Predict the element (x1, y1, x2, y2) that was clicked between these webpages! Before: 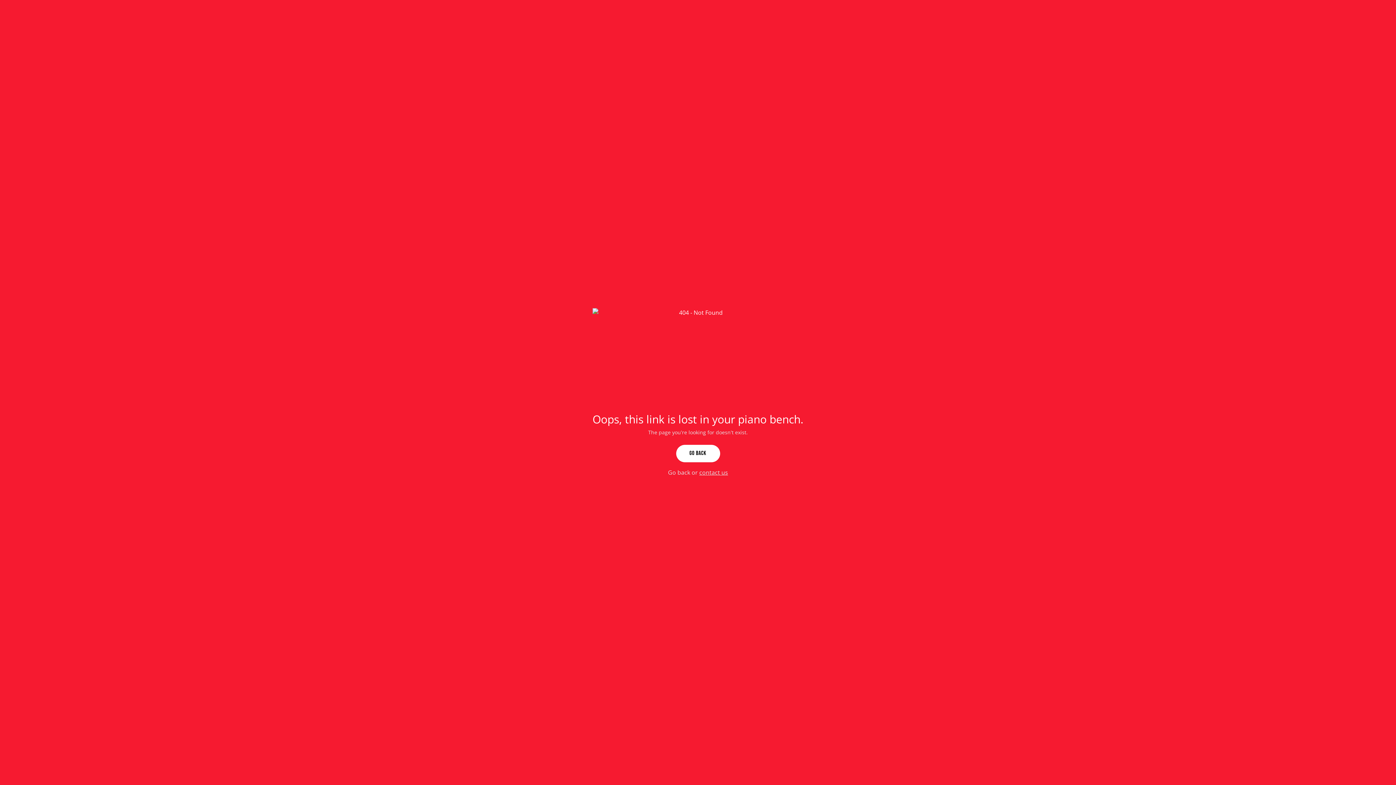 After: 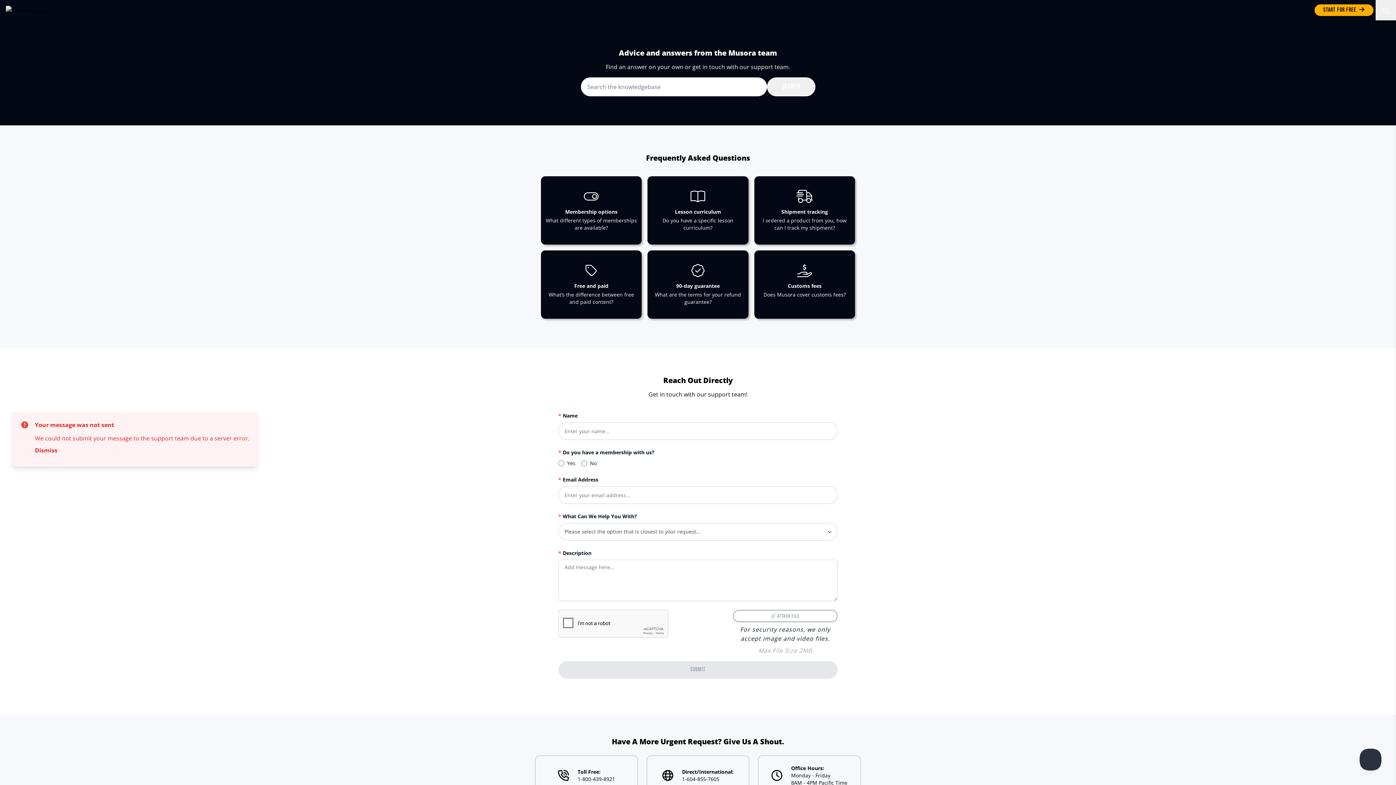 Action: bbox: (699, 468, 728, 476) label: contact us